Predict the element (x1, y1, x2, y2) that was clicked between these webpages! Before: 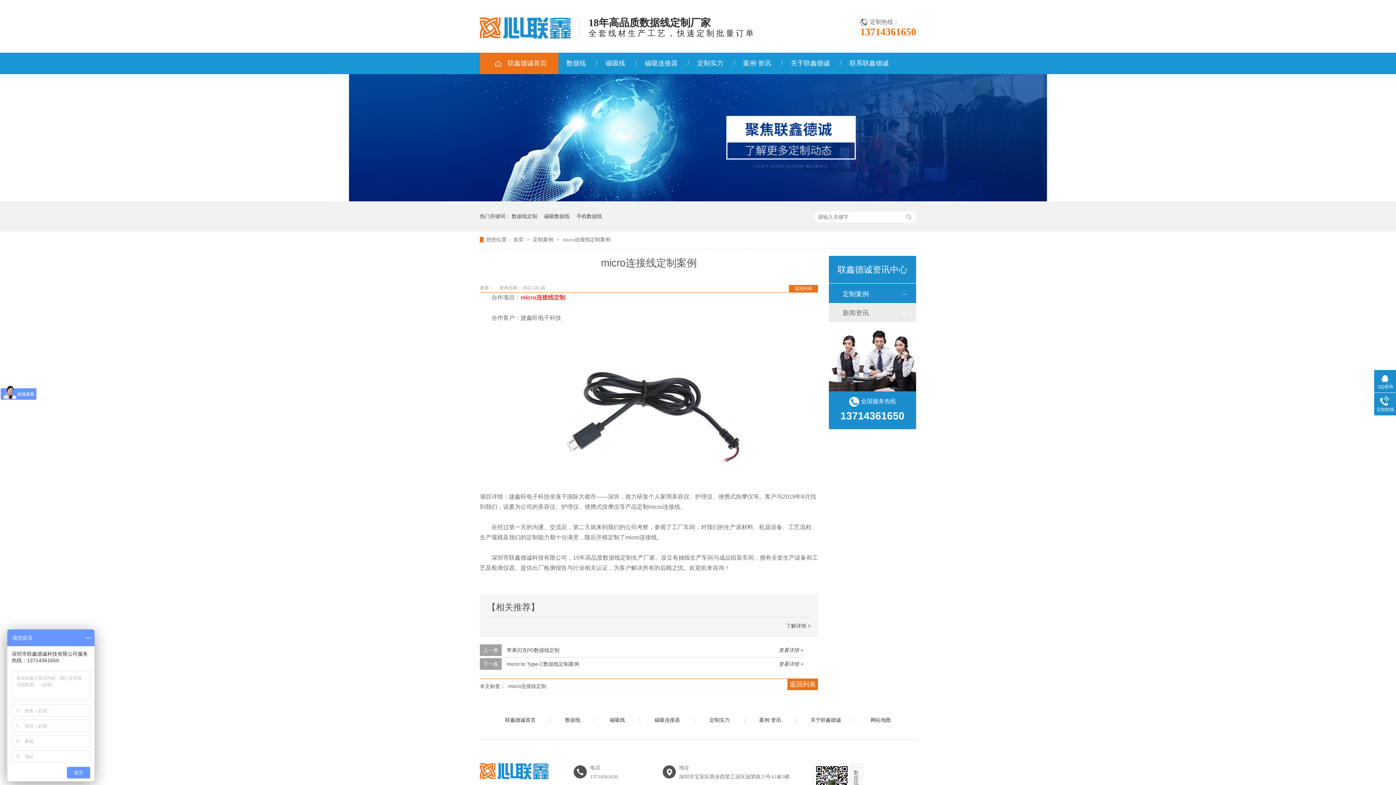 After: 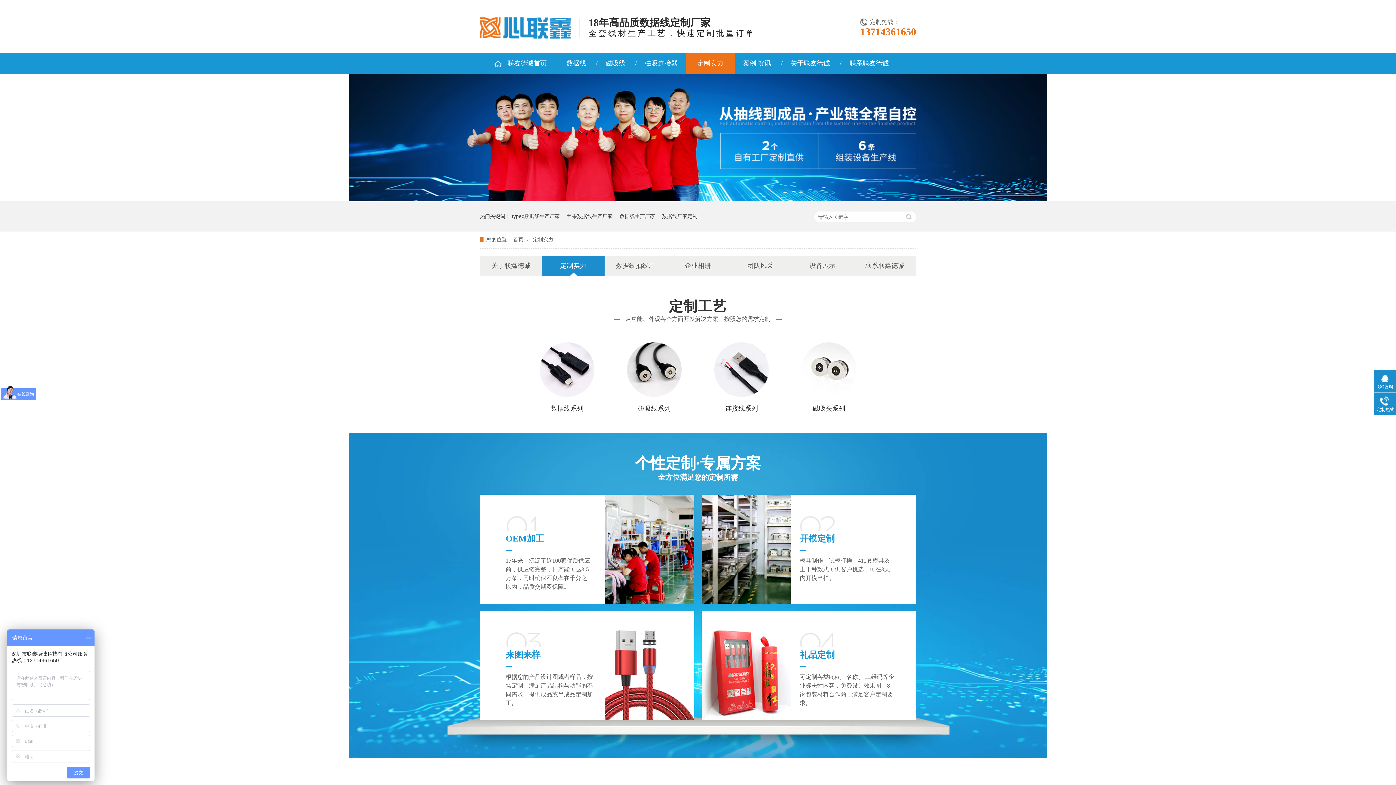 Action: label: 数据线定制 bbox: (512, 201, 537, 231)